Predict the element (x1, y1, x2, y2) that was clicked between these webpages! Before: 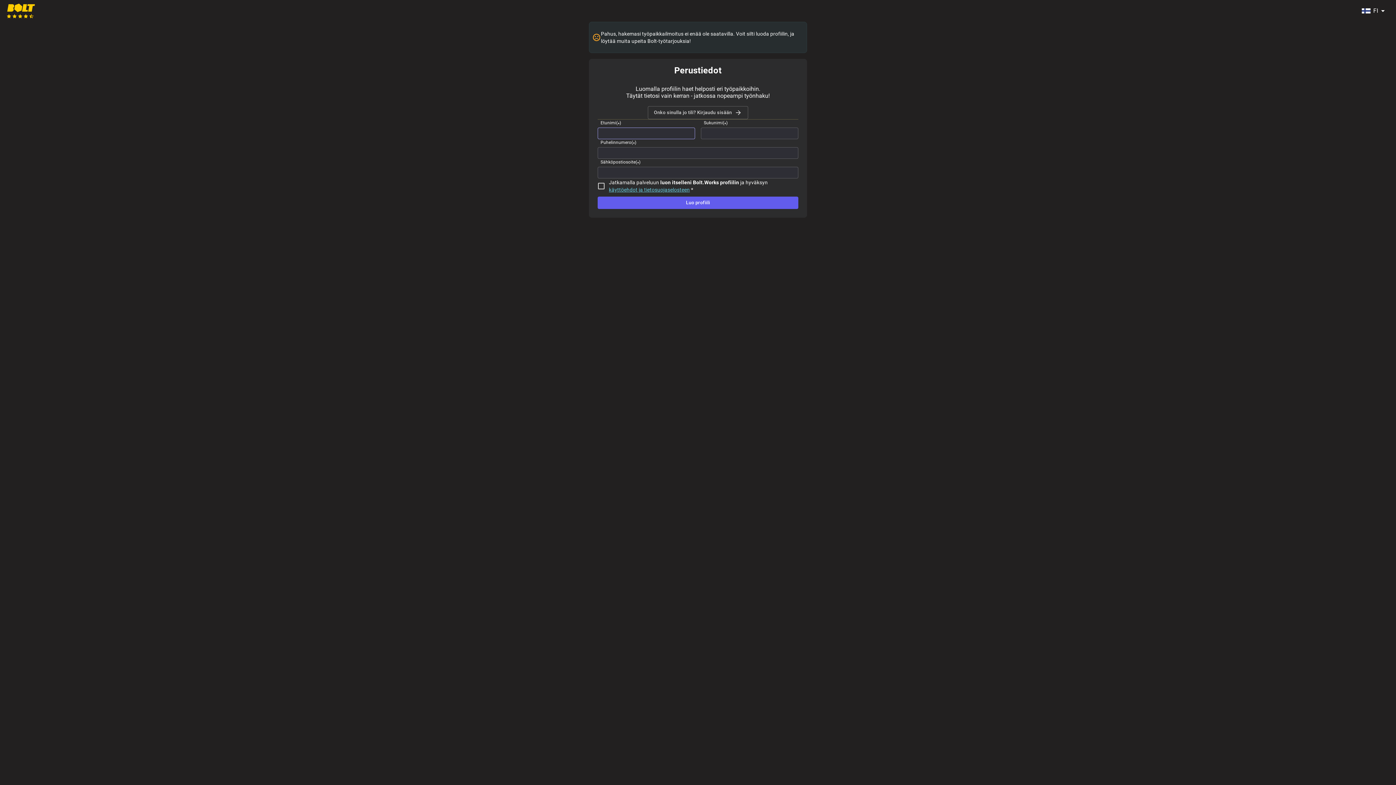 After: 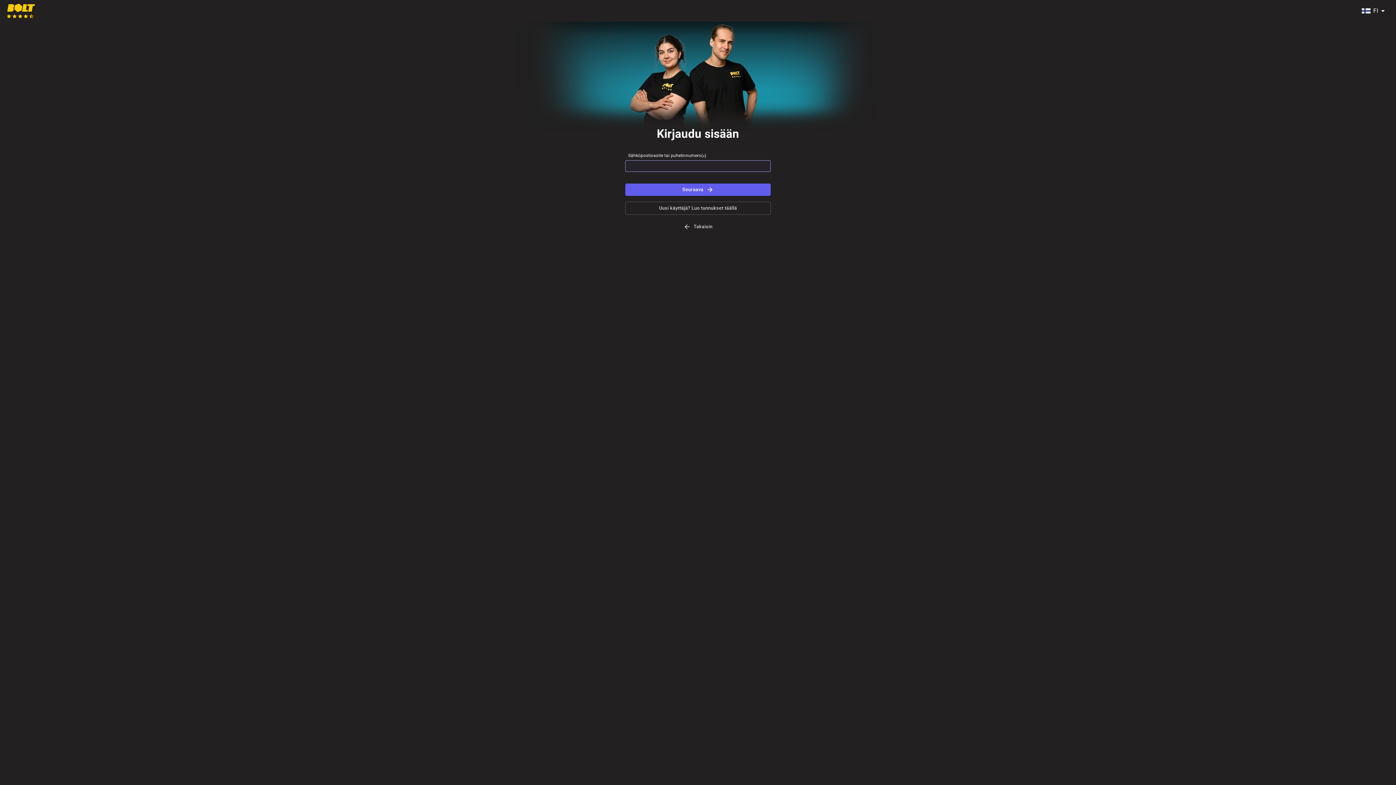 Action: label: Onko sinulla jo tili? Kirjaudu sisään bbox: (647, 106, 748, 119)